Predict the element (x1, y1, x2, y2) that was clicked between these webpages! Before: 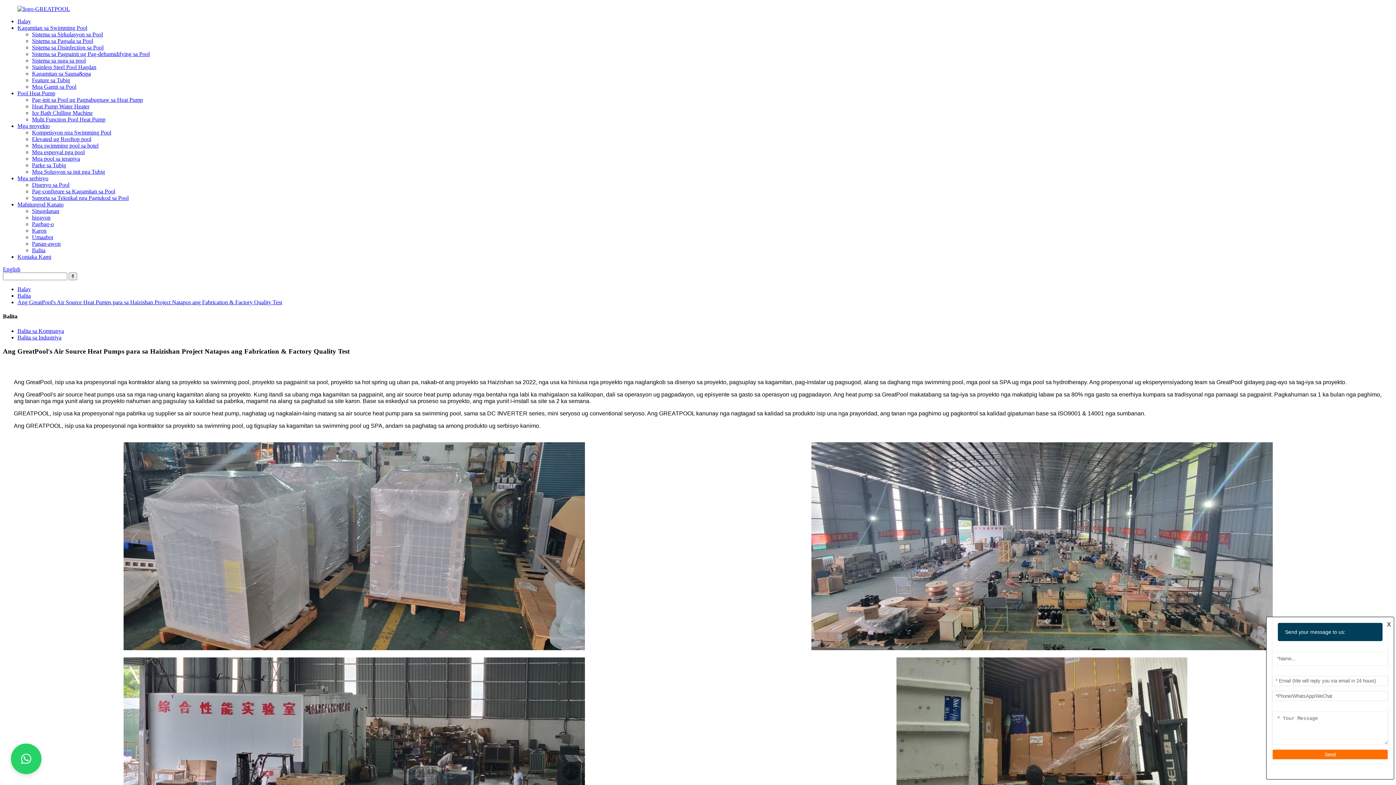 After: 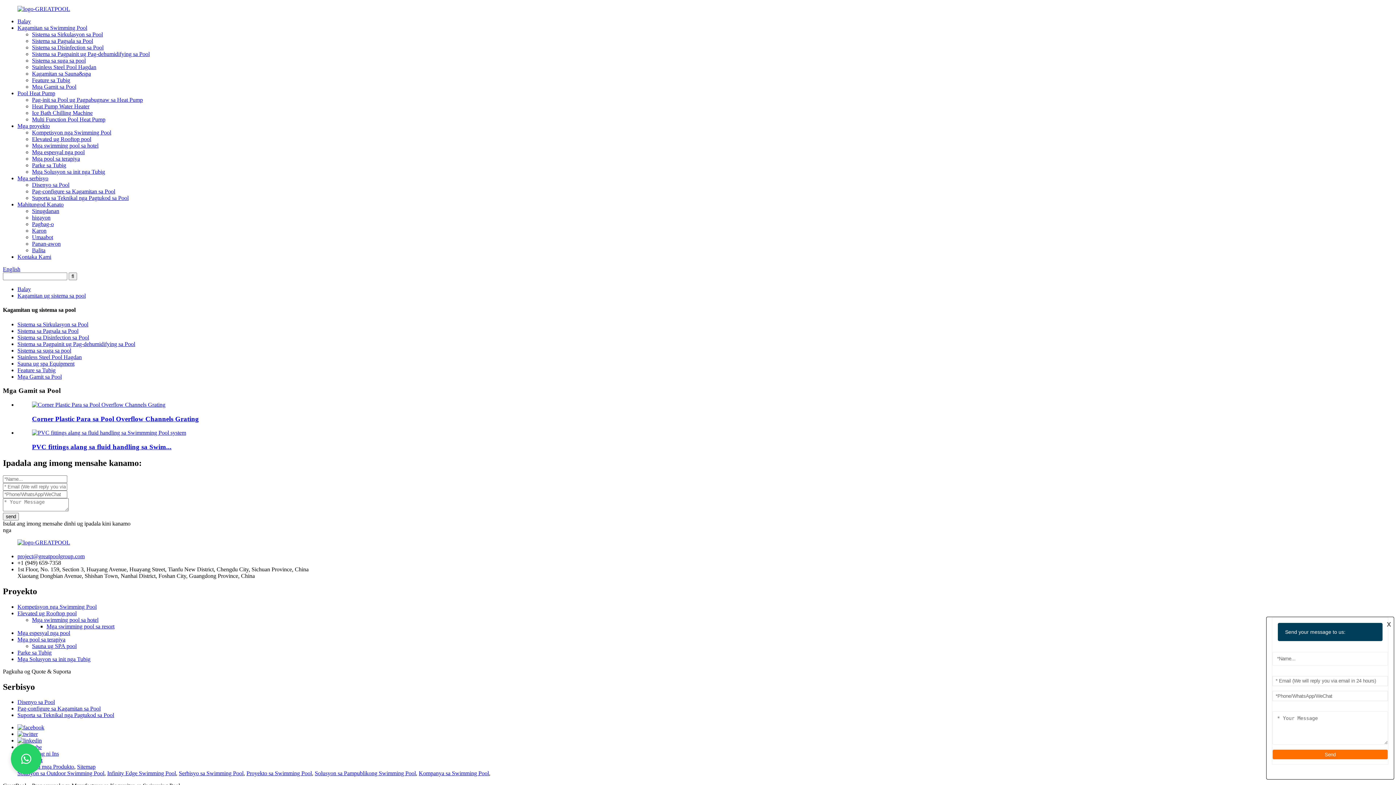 Action: label: Mga Gamit sa Pool bbox: (32, 83, 76, 89)